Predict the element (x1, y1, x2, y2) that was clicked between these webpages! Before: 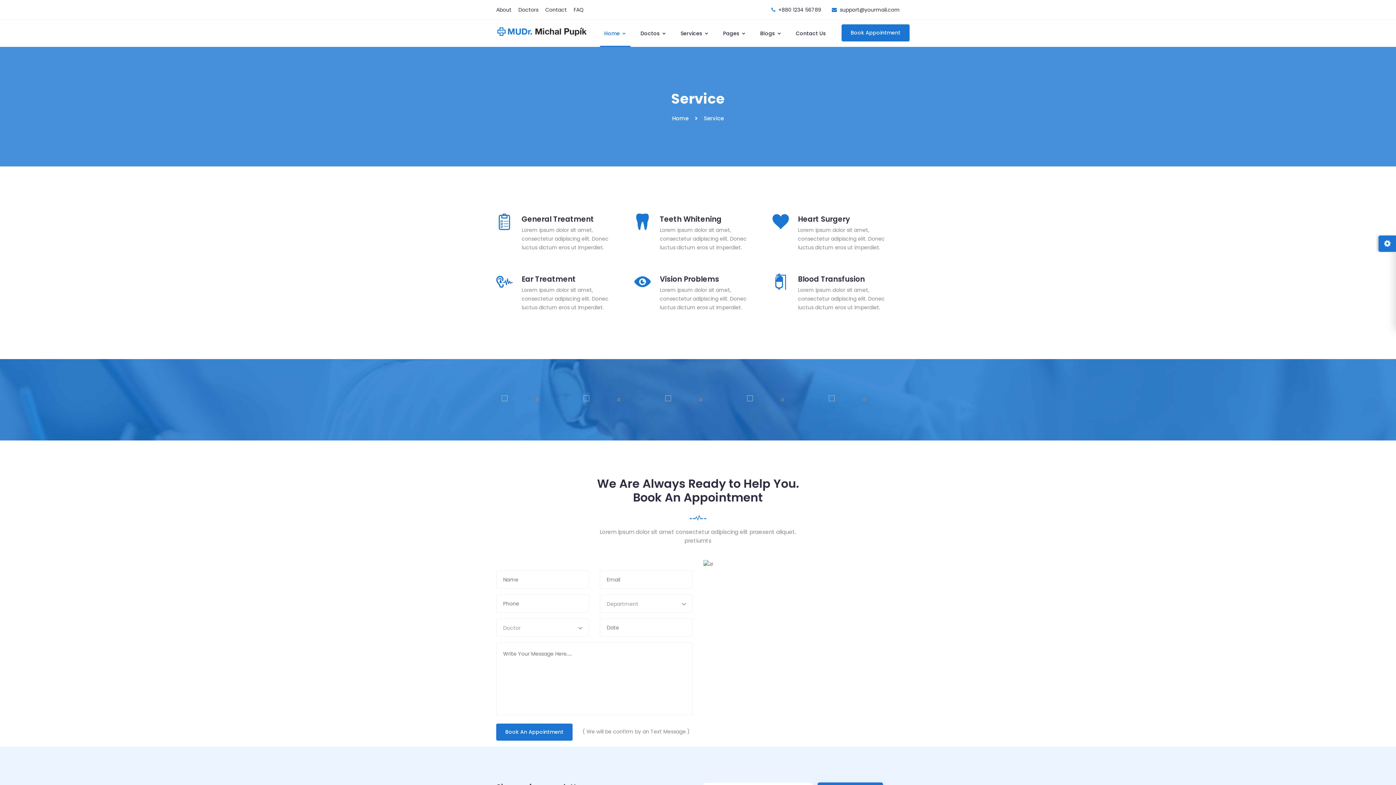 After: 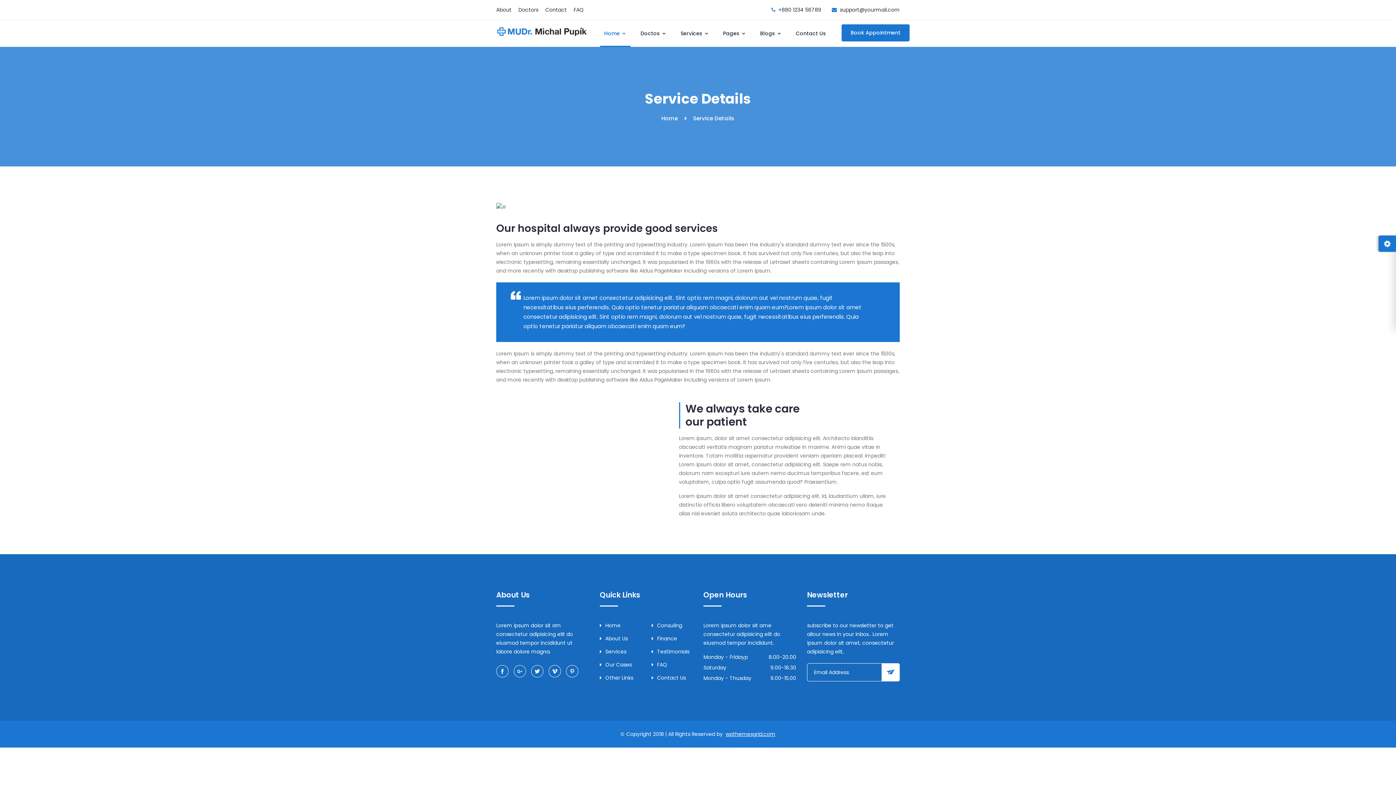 Action: bbox: (660, 214, 721, 224) label: Teeth Whitening